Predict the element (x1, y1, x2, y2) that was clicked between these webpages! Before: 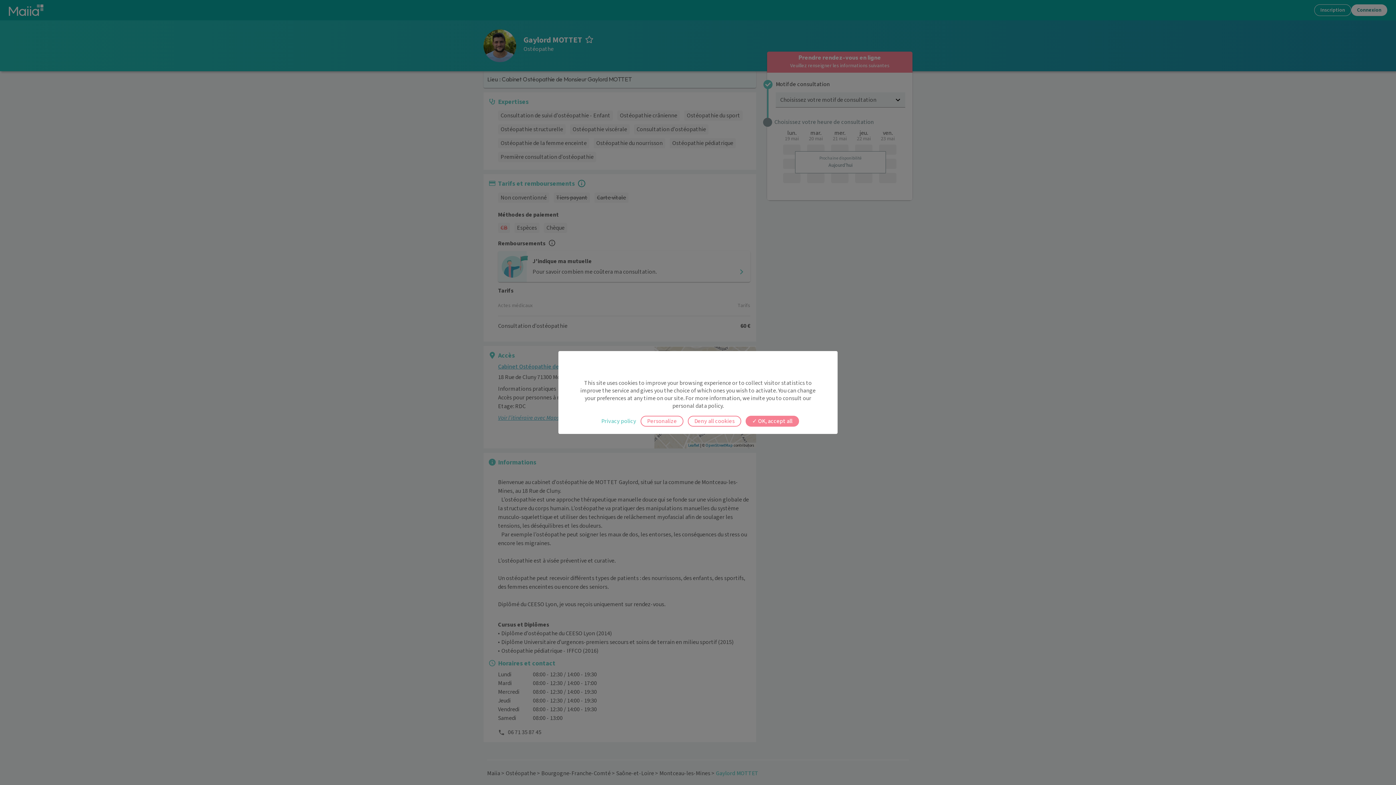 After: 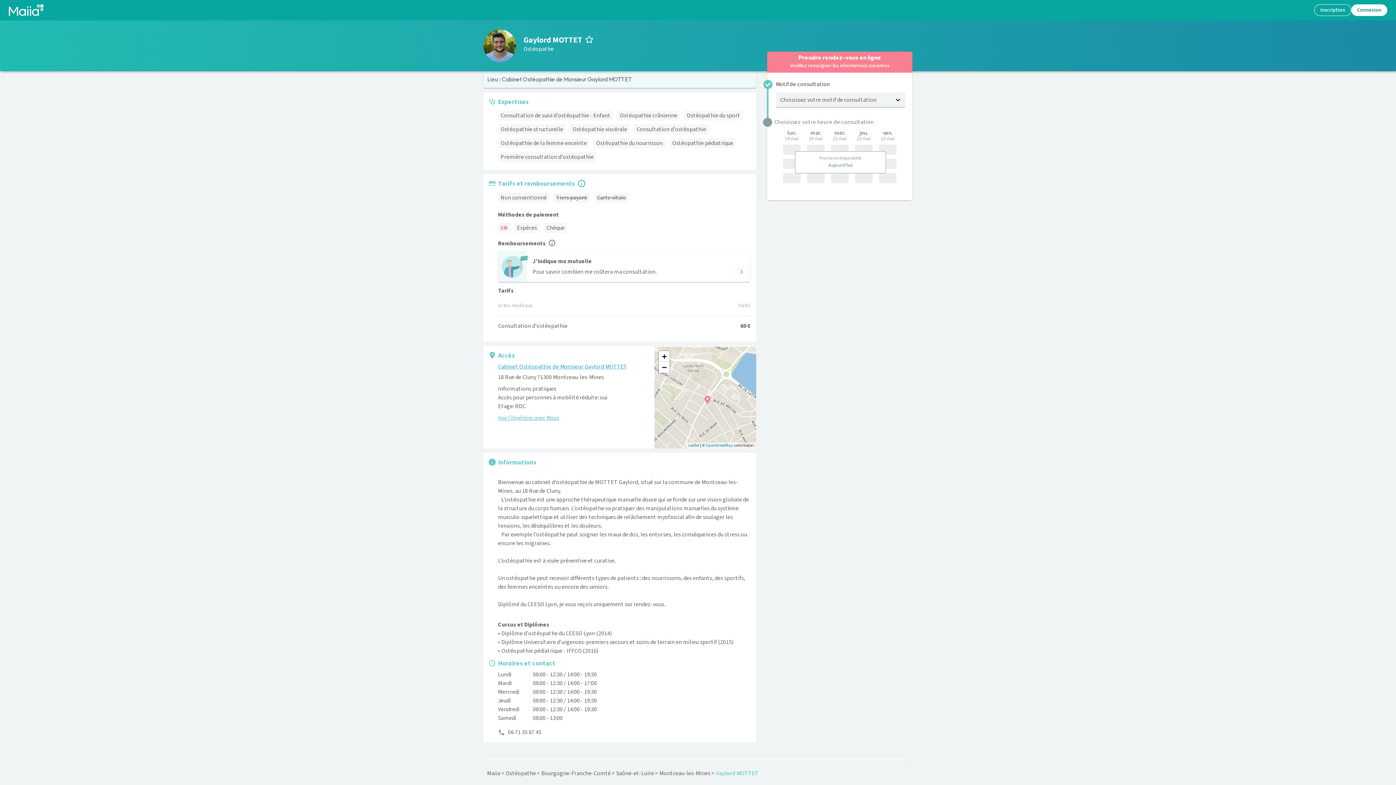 Action: bbox: (688, 416, 741, 426) label: Deny all cookies